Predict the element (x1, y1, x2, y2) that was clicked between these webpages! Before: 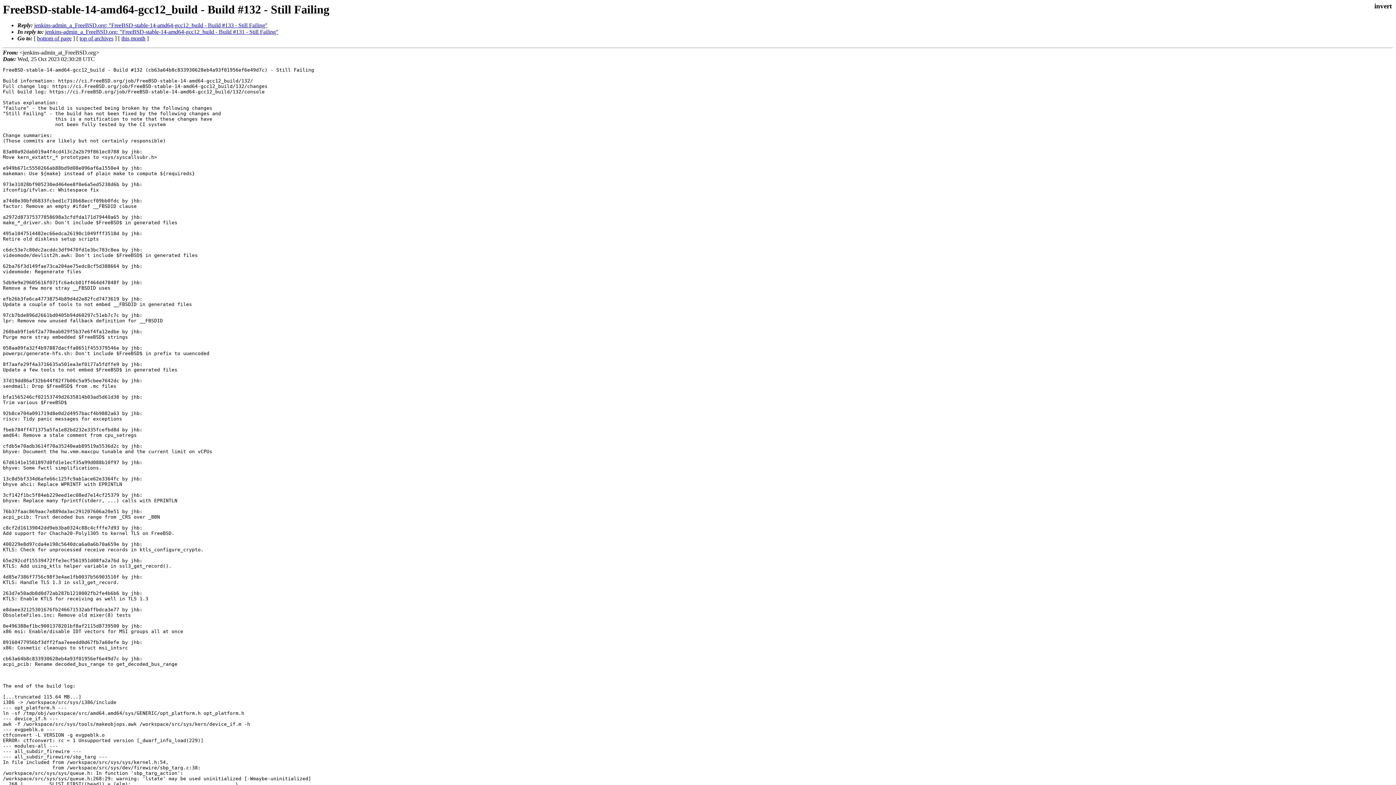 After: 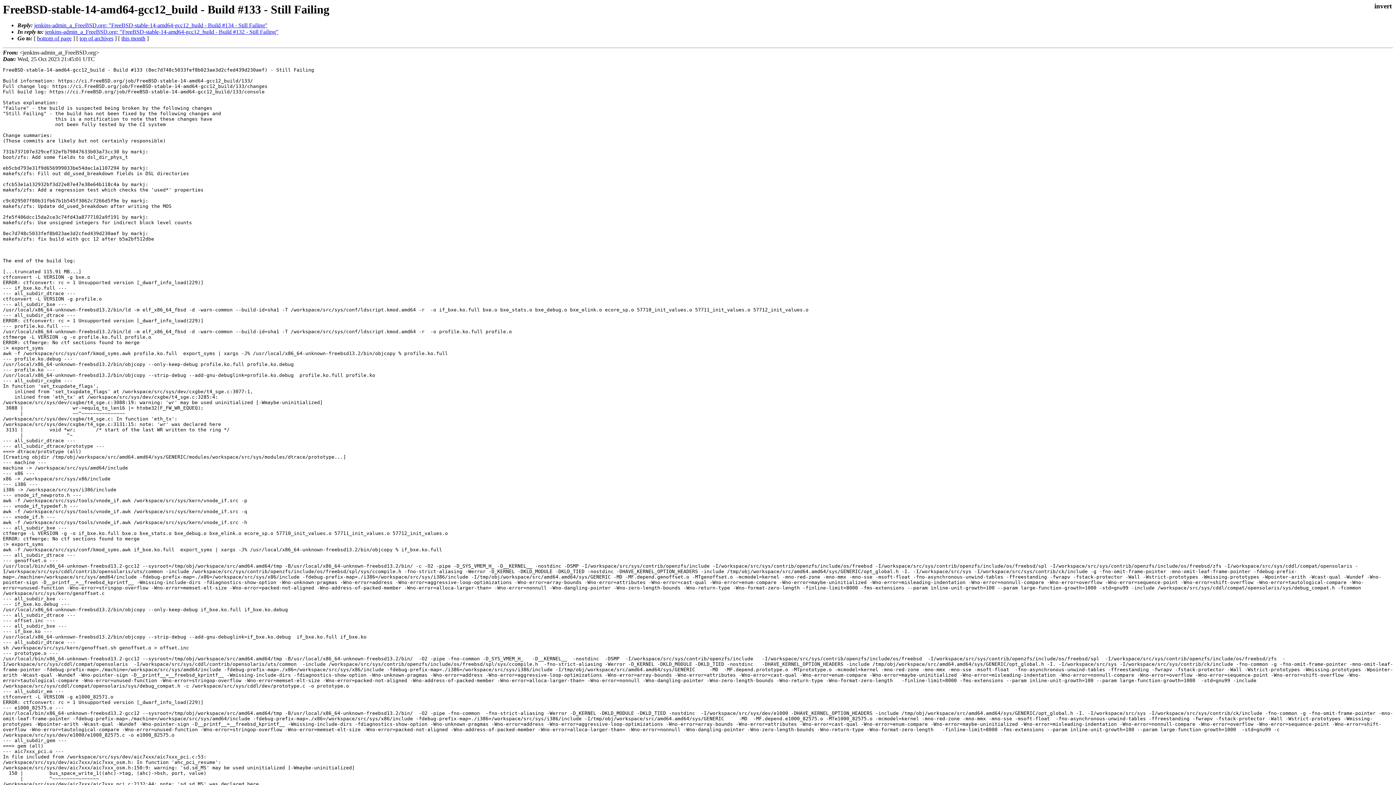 Action: bbox: (34, 22, 267, 28) label: jenkins-admin_a_FreeBSD.org: "FreeBSD-stable-14-amd64-gcc12_build - Build #133 - Still Failing"